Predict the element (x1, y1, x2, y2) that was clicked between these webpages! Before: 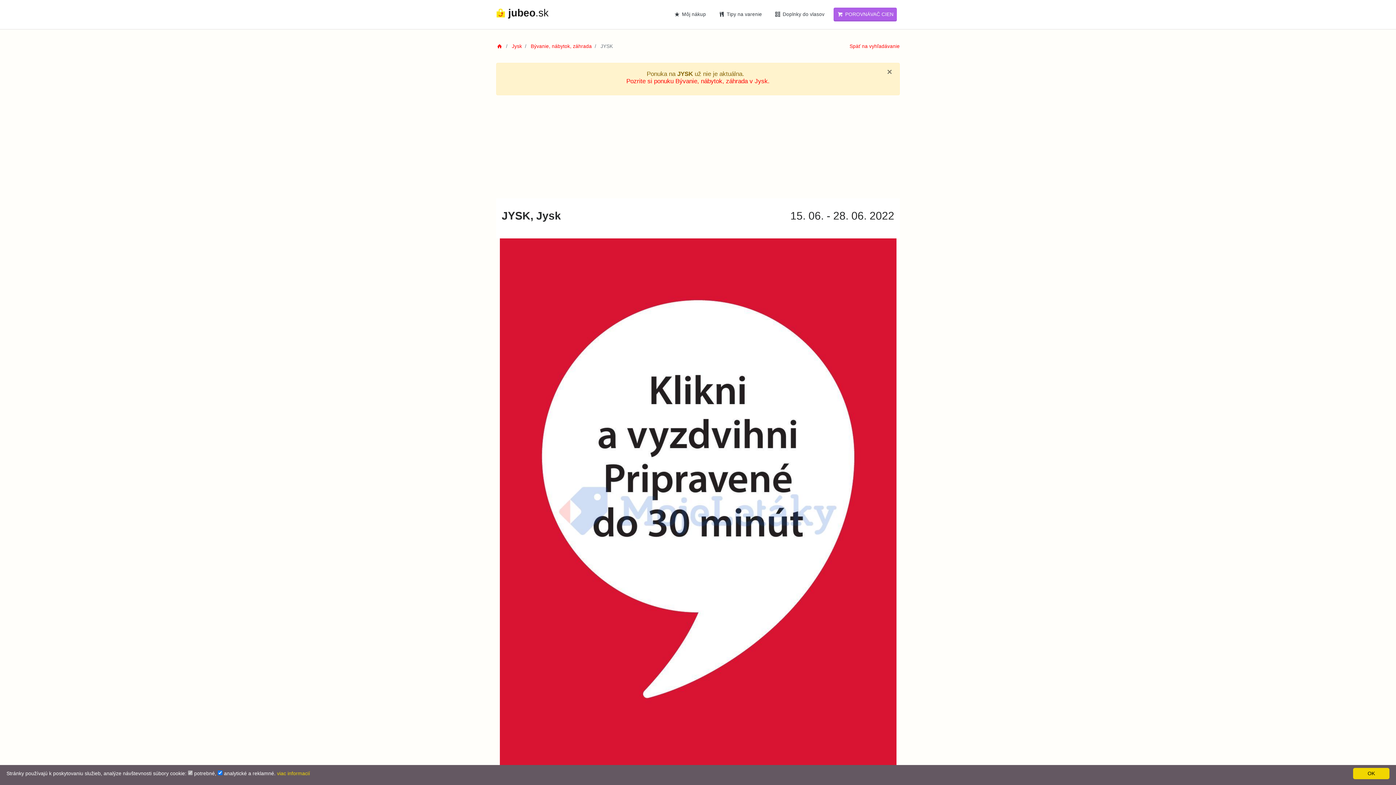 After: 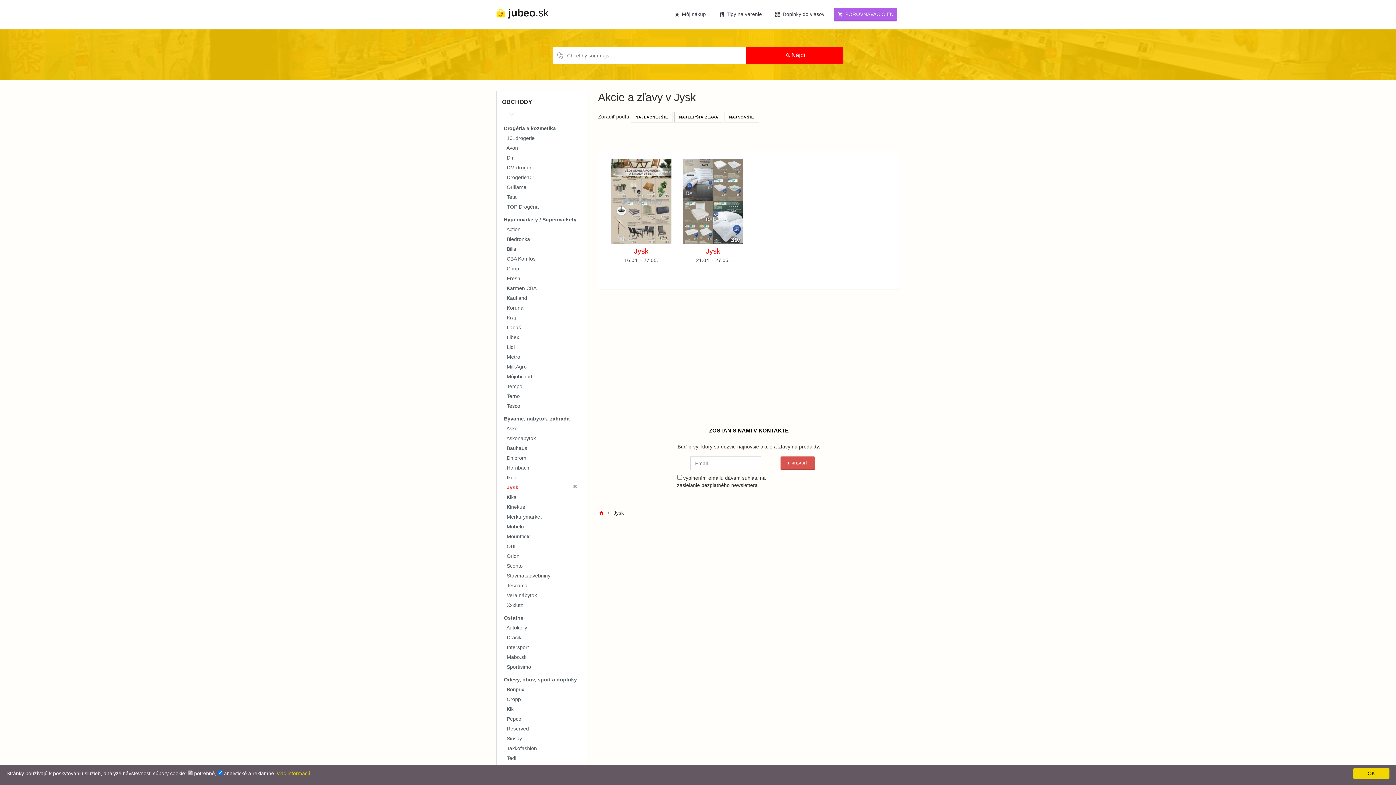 Action: label: Bývanie, nábytok, záhrada bbox: (530, 43, 592, 49)